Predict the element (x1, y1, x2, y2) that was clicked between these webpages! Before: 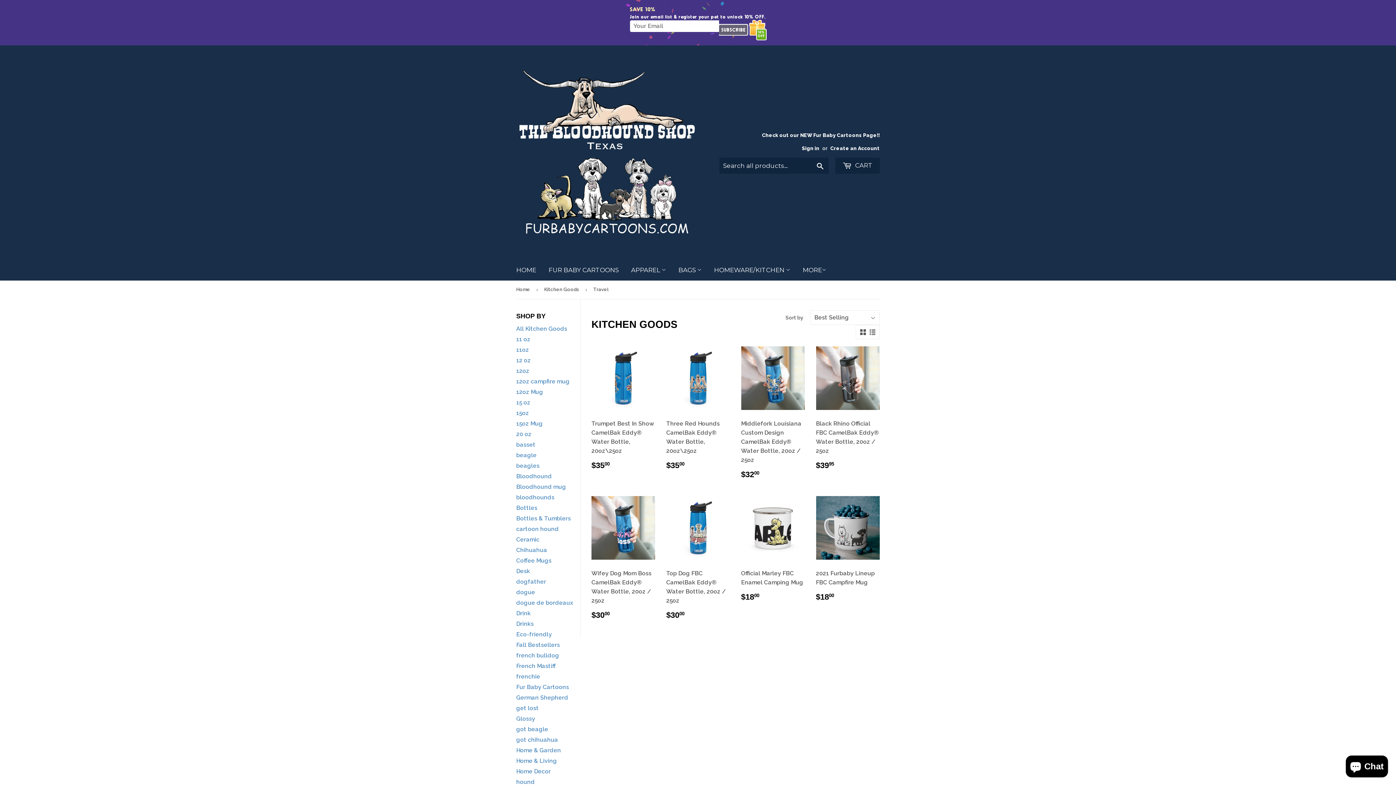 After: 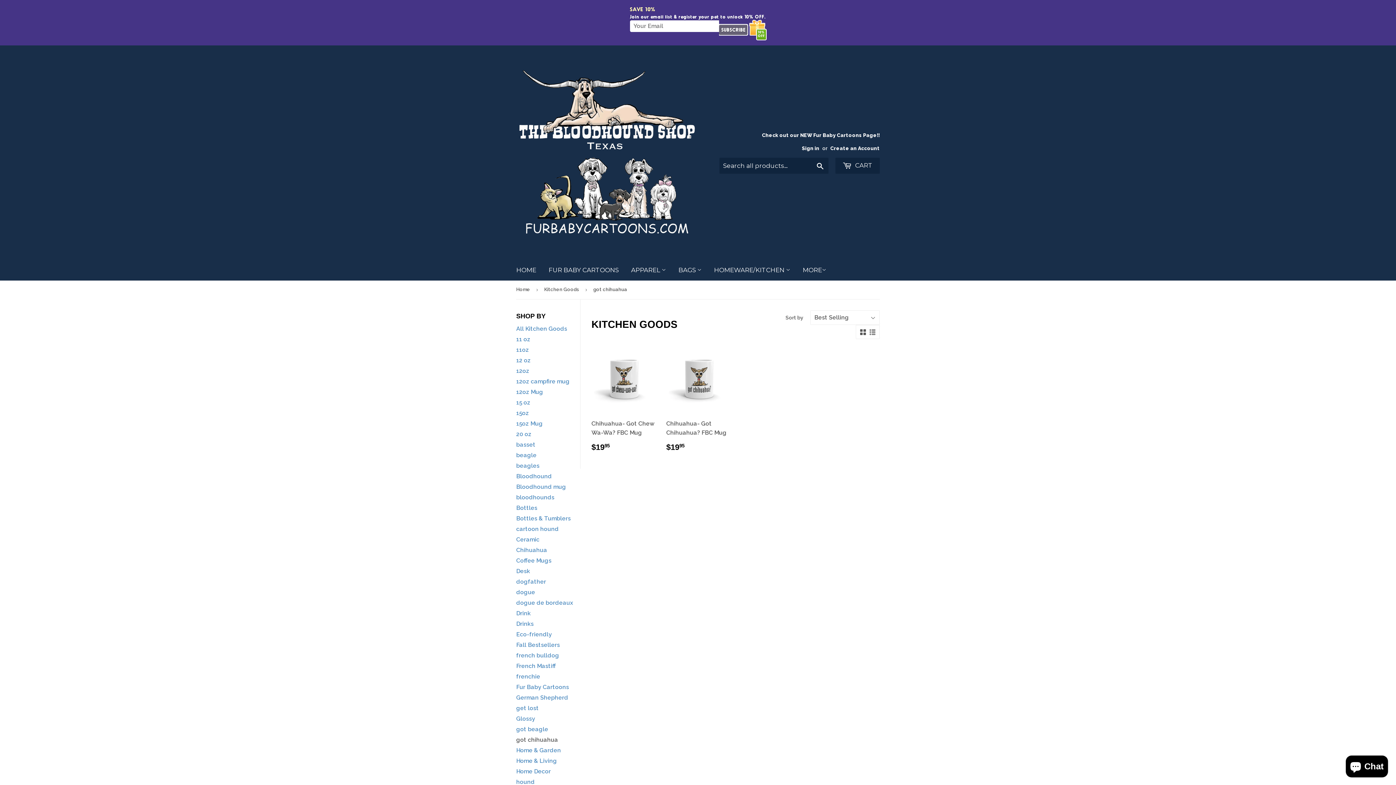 Action: bbox: (516, 736, 558, 743) label: got chihuahua